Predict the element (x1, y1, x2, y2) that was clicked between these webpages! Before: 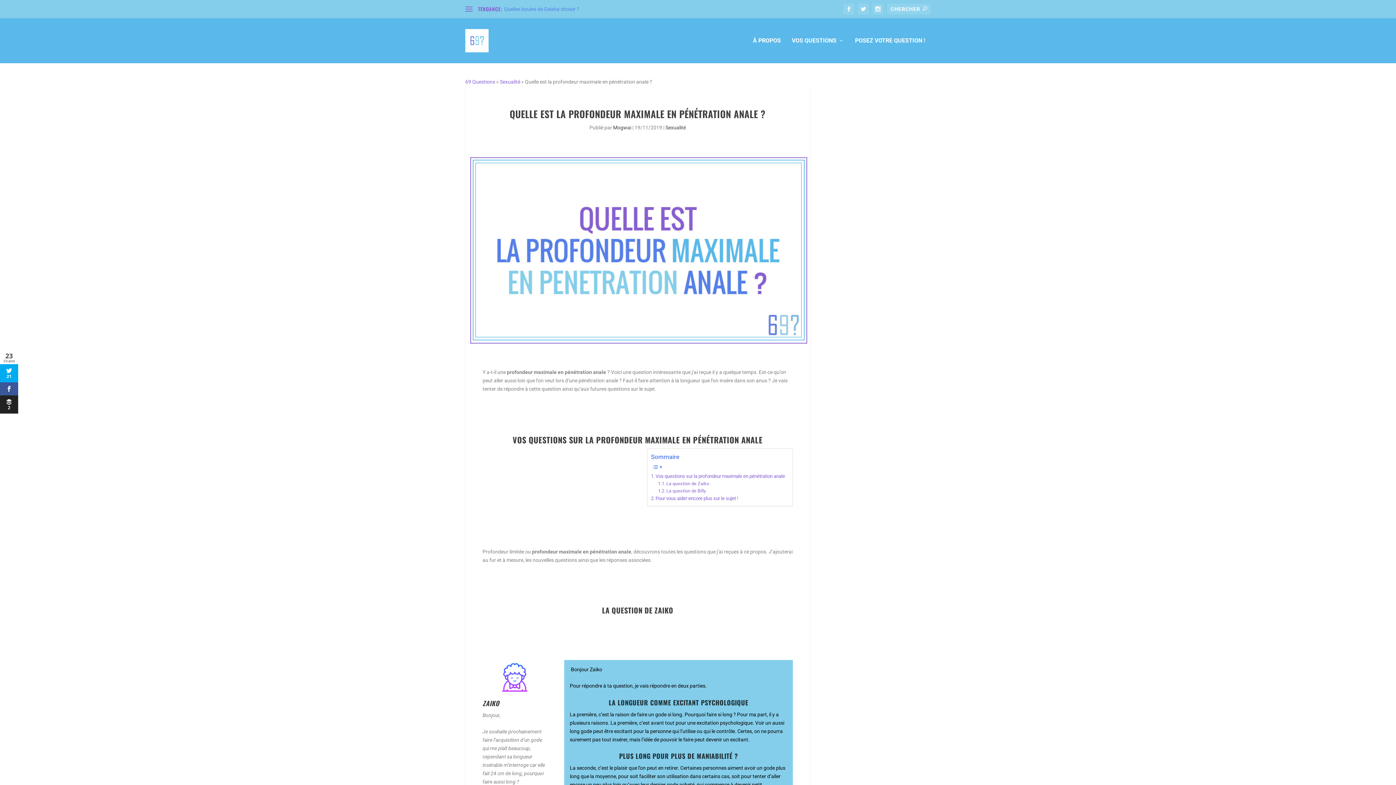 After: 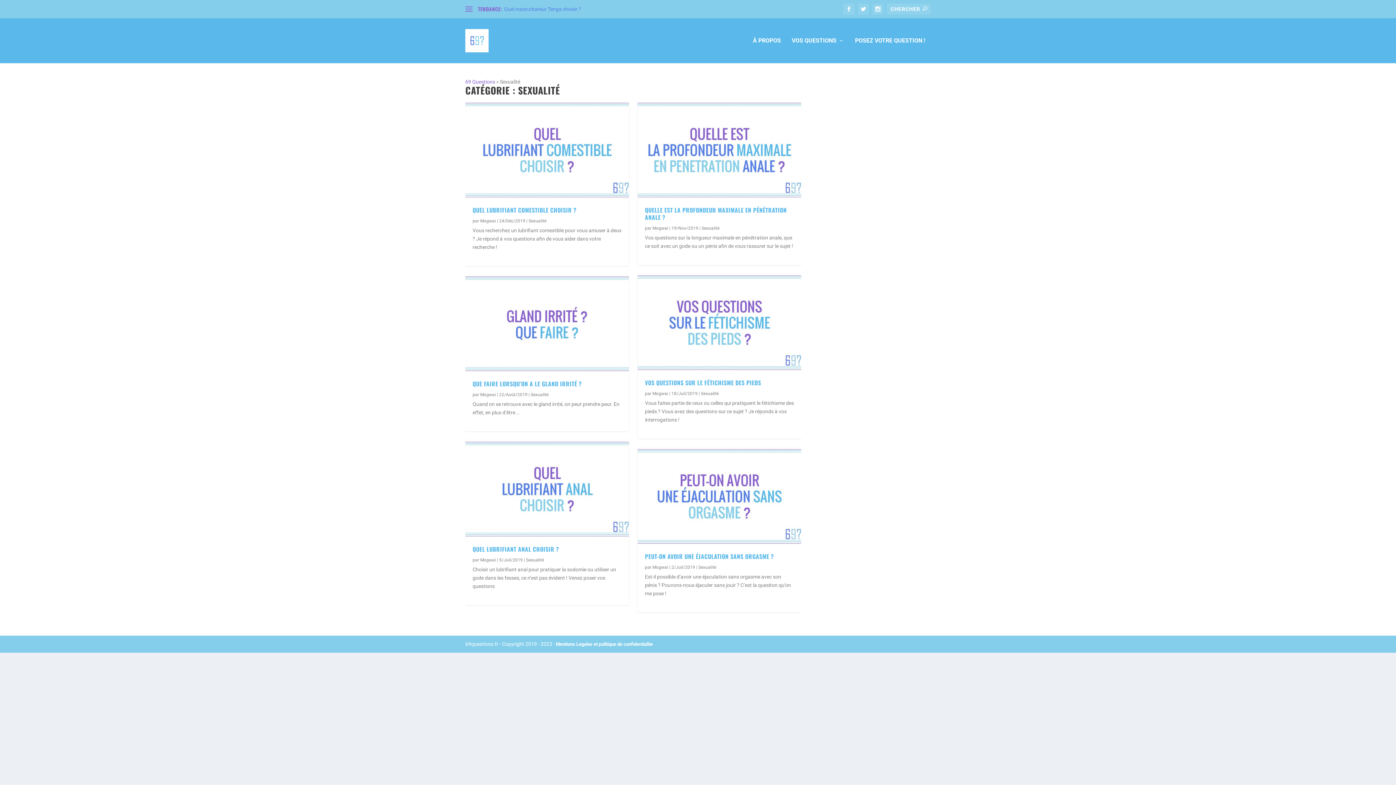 Action: bbox: (500, 78, 520, 84) label: Sexualité